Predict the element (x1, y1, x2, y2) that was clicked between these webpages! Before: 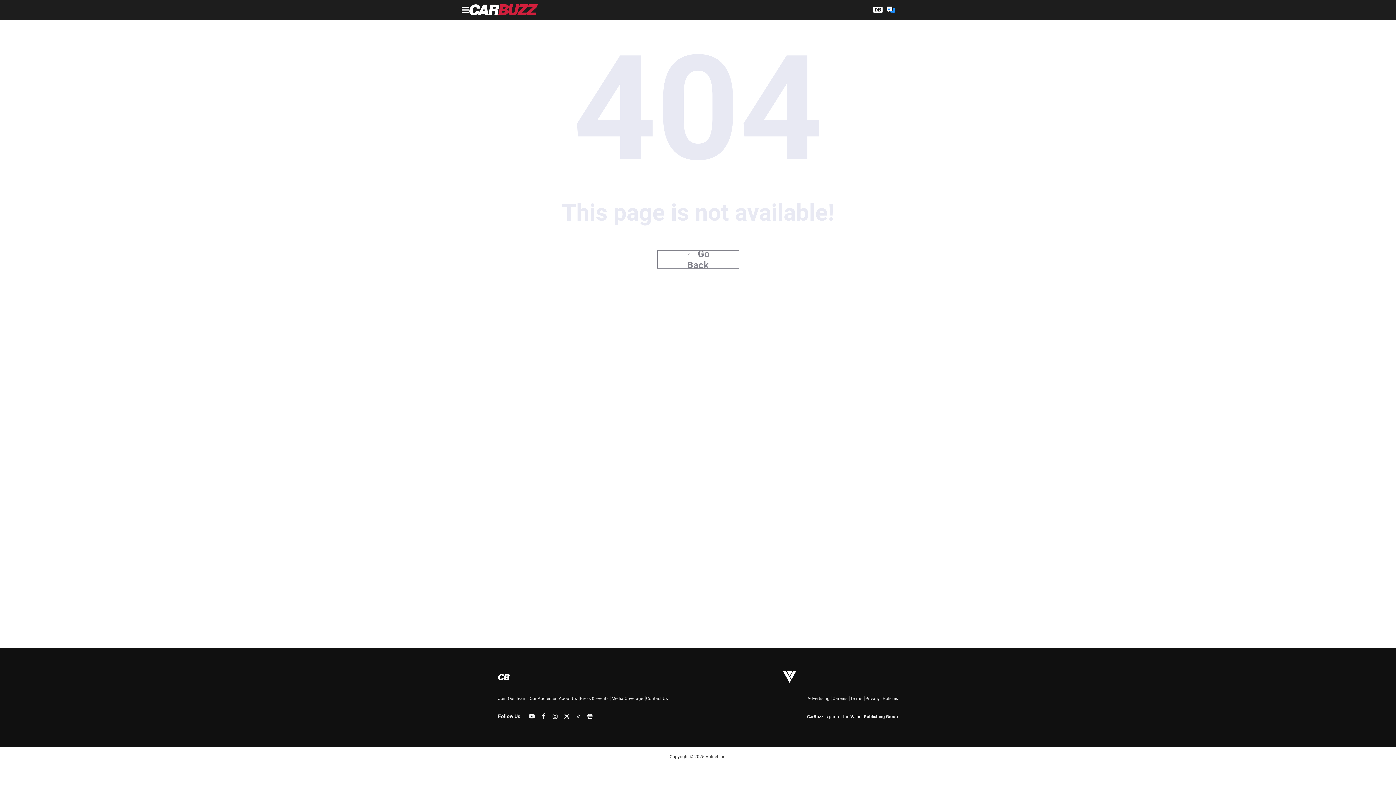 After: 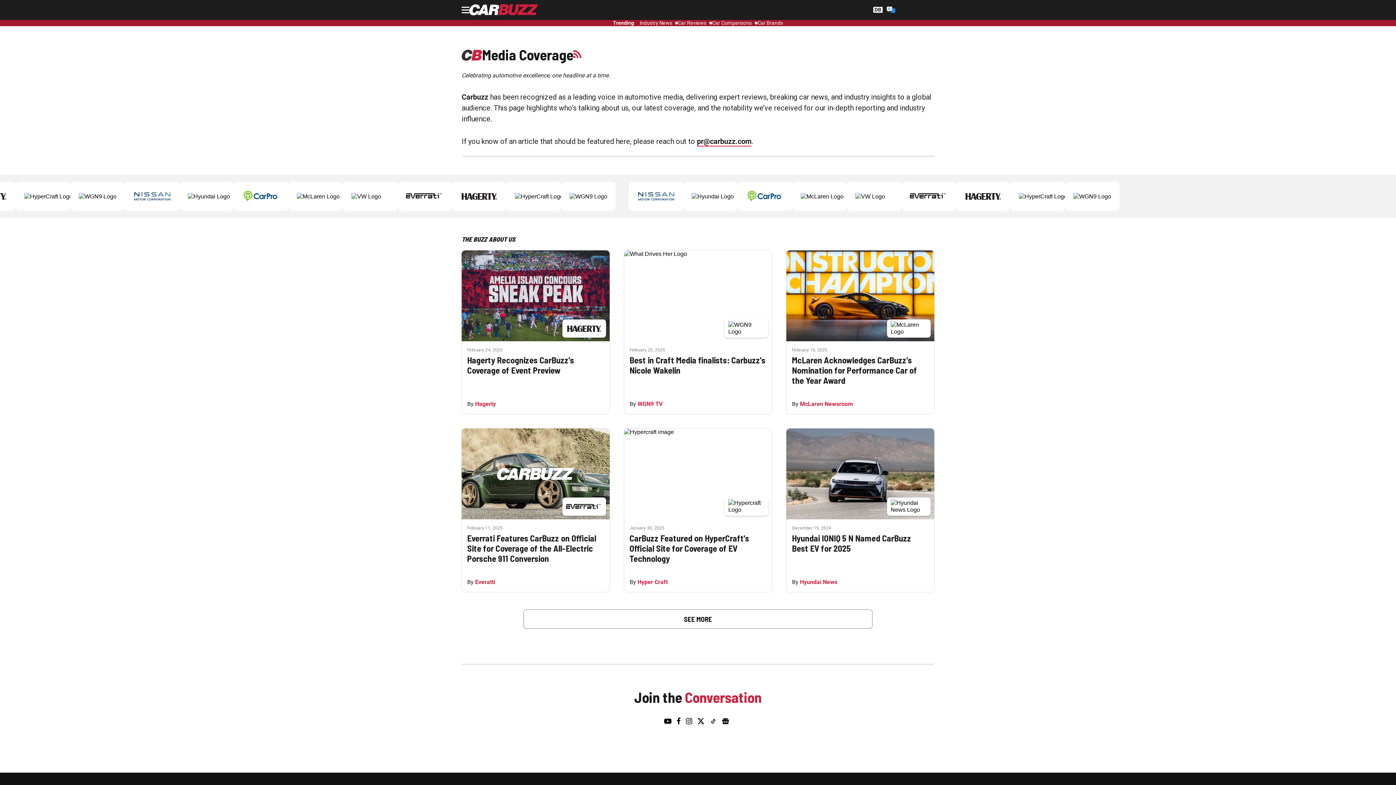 Action: label: Media Coverage bbox: (611, 696, 643, 701)